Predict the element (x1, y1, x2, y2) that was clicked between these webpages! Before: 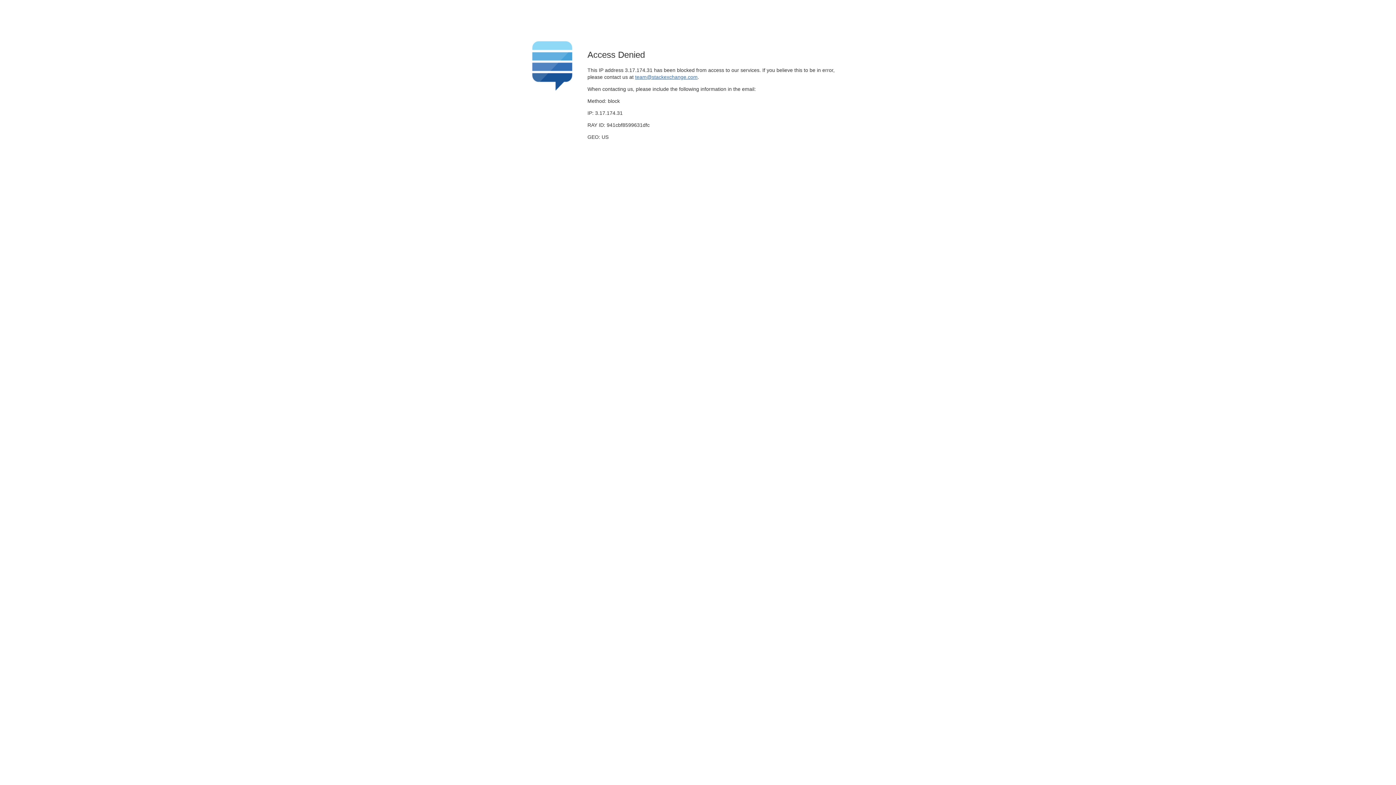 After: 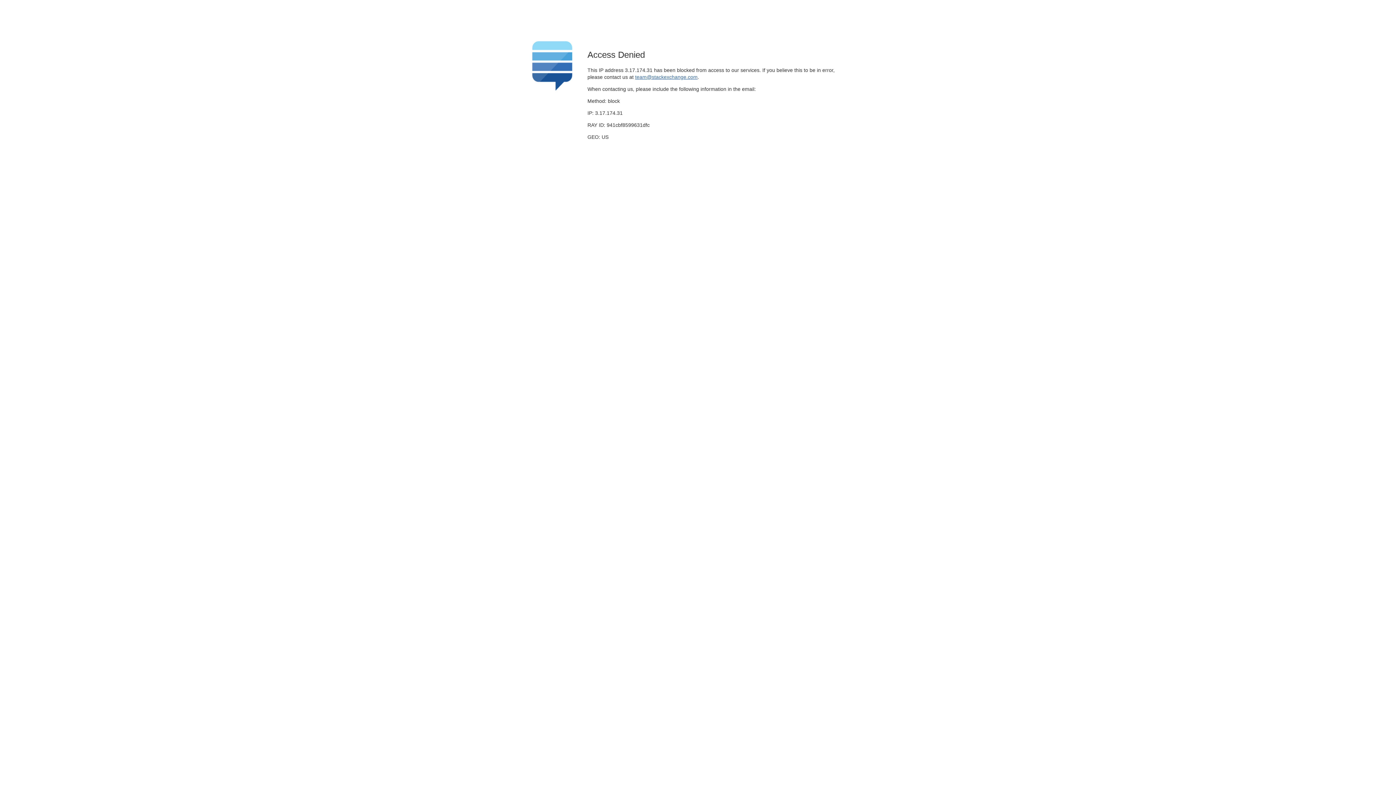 Action: label: team@stackexchange.com bbox: (635, 74, 697, 79)